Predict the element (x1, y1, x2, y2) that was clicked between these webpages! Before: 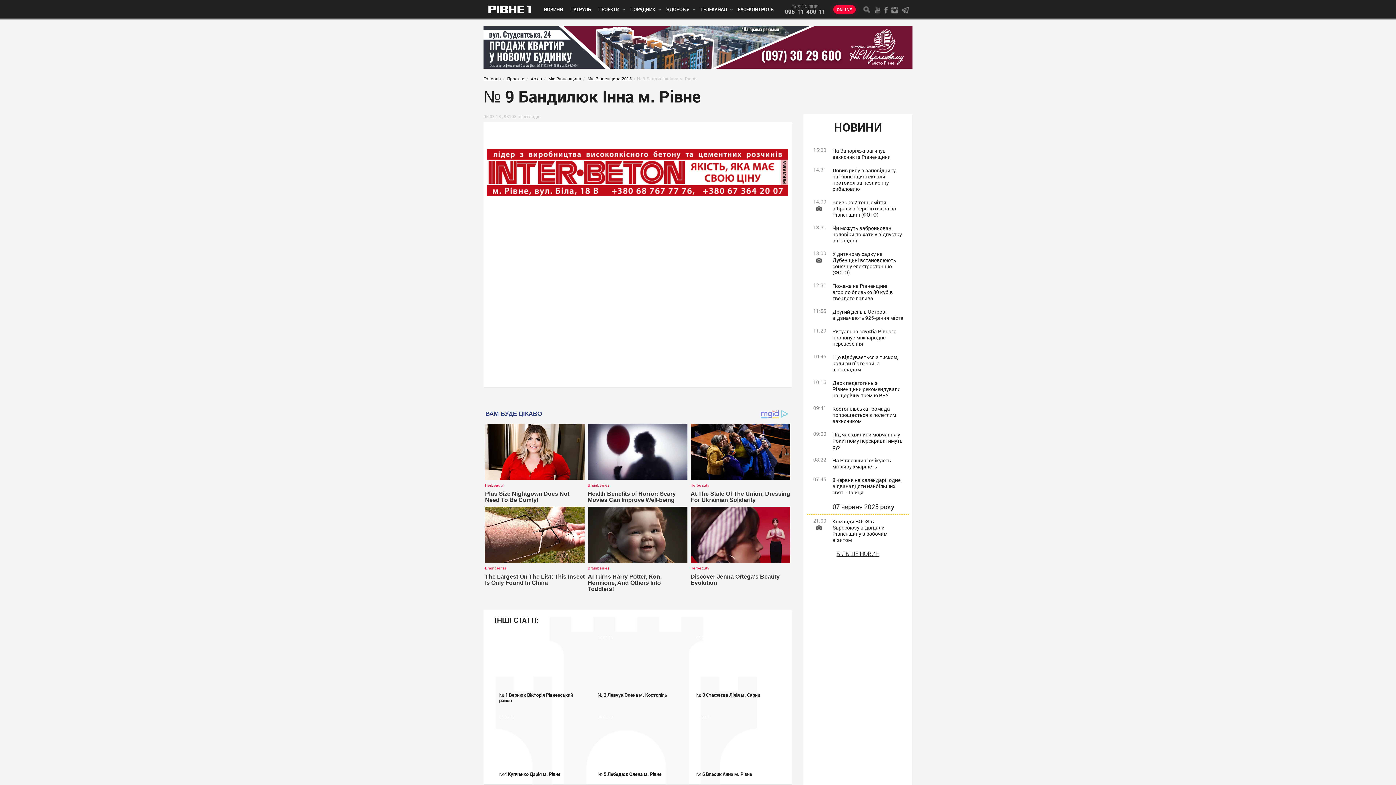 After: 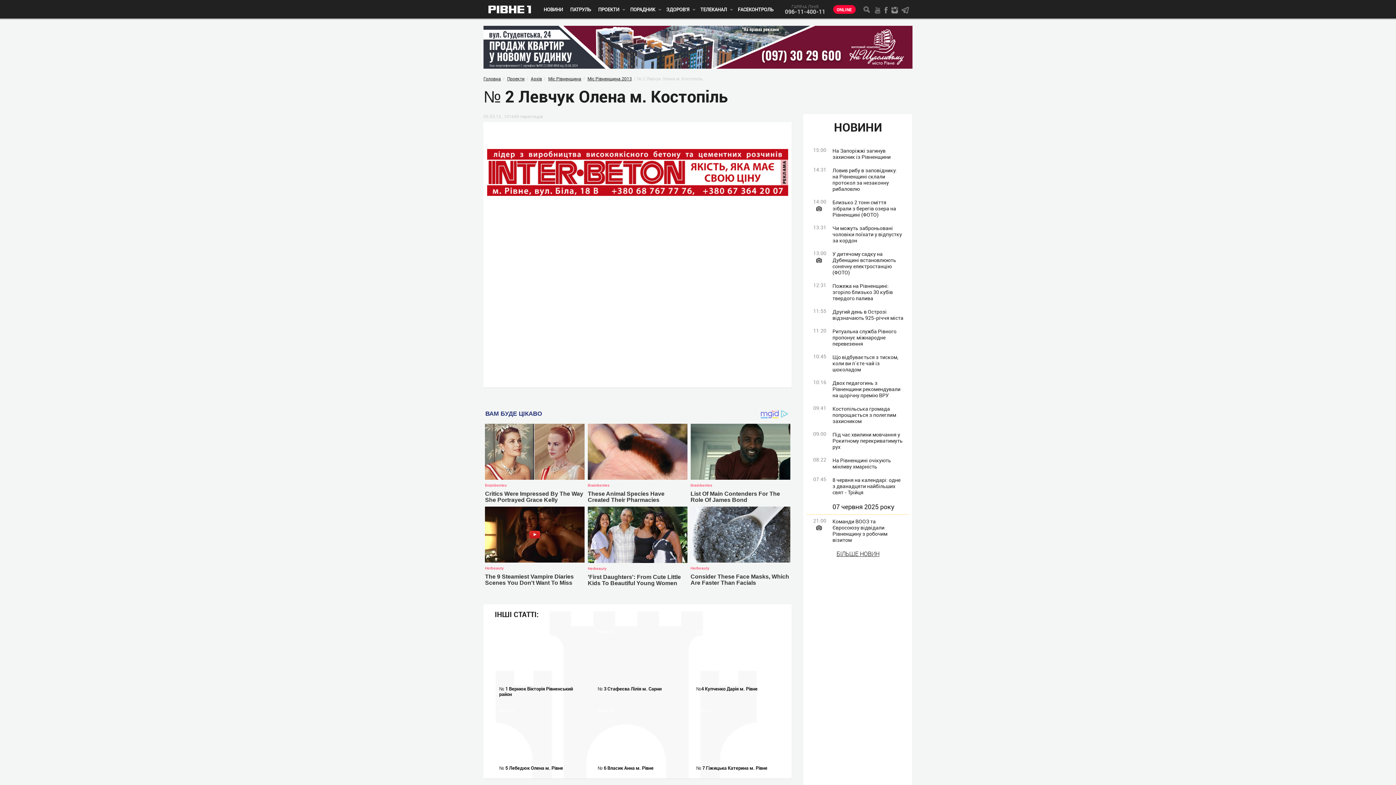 Action: bbox: (593, 631, 682, 703) label: 05.03.13
№ 2 Левчук Олена м. Костопіль